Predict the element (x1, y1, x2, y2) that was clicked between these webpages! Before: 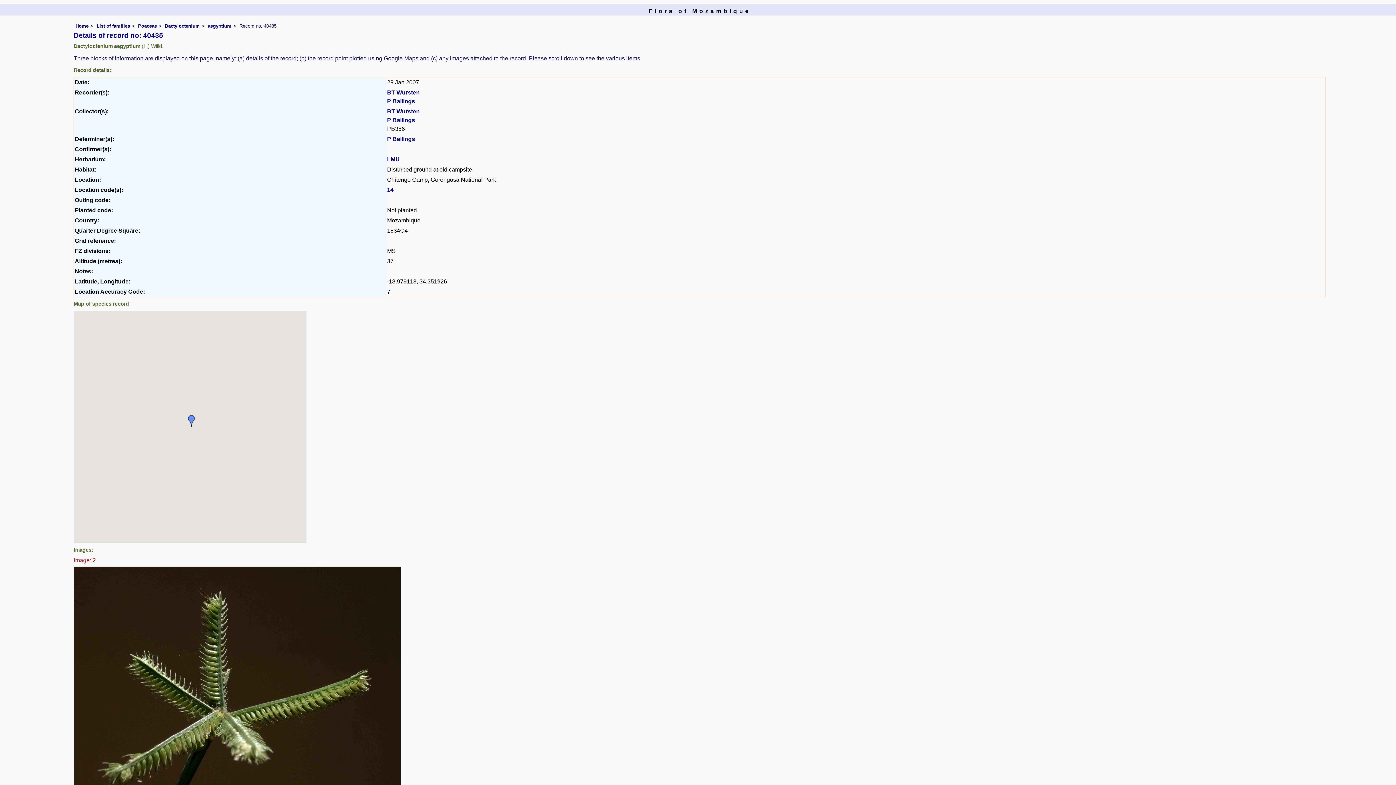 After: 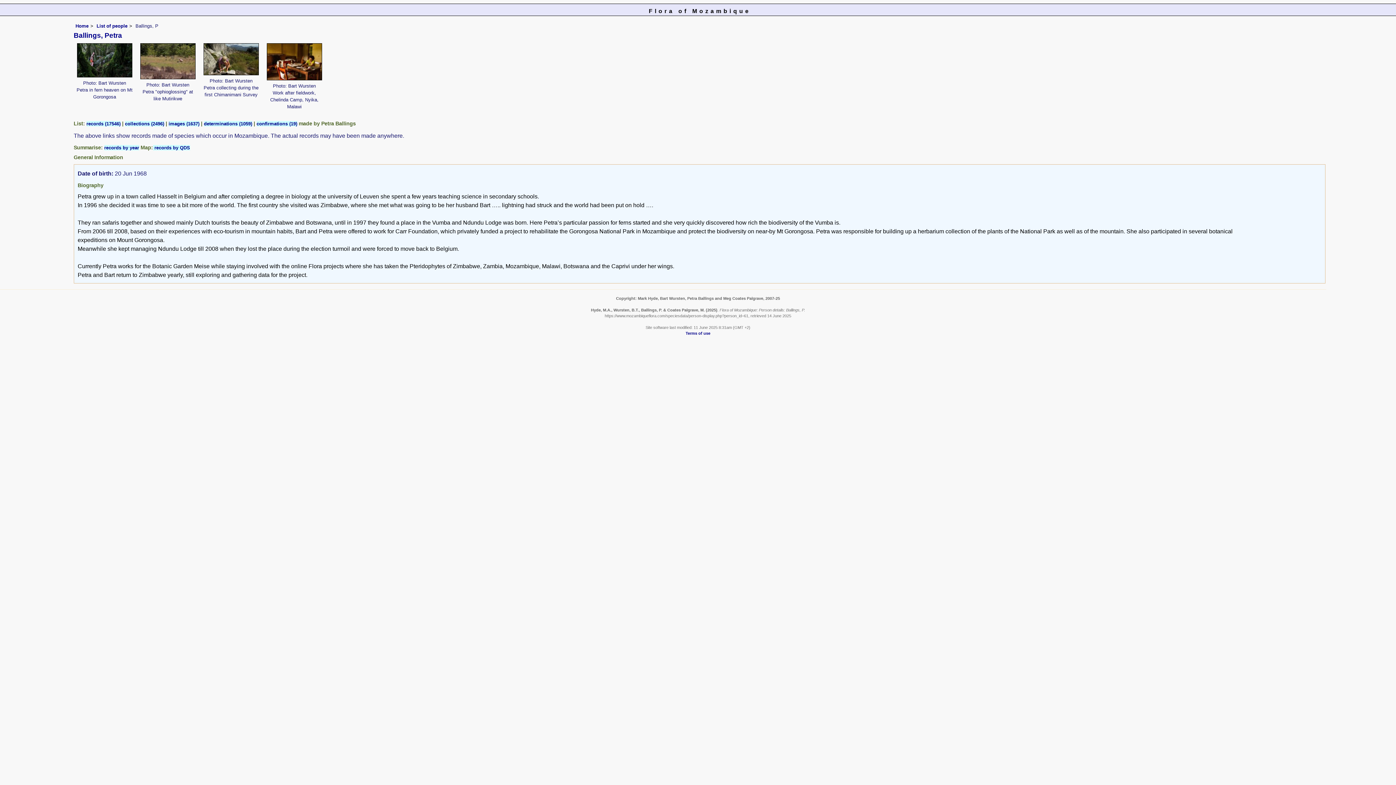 Action: label: P Ballings bbox: (387, 98, 415, 104)